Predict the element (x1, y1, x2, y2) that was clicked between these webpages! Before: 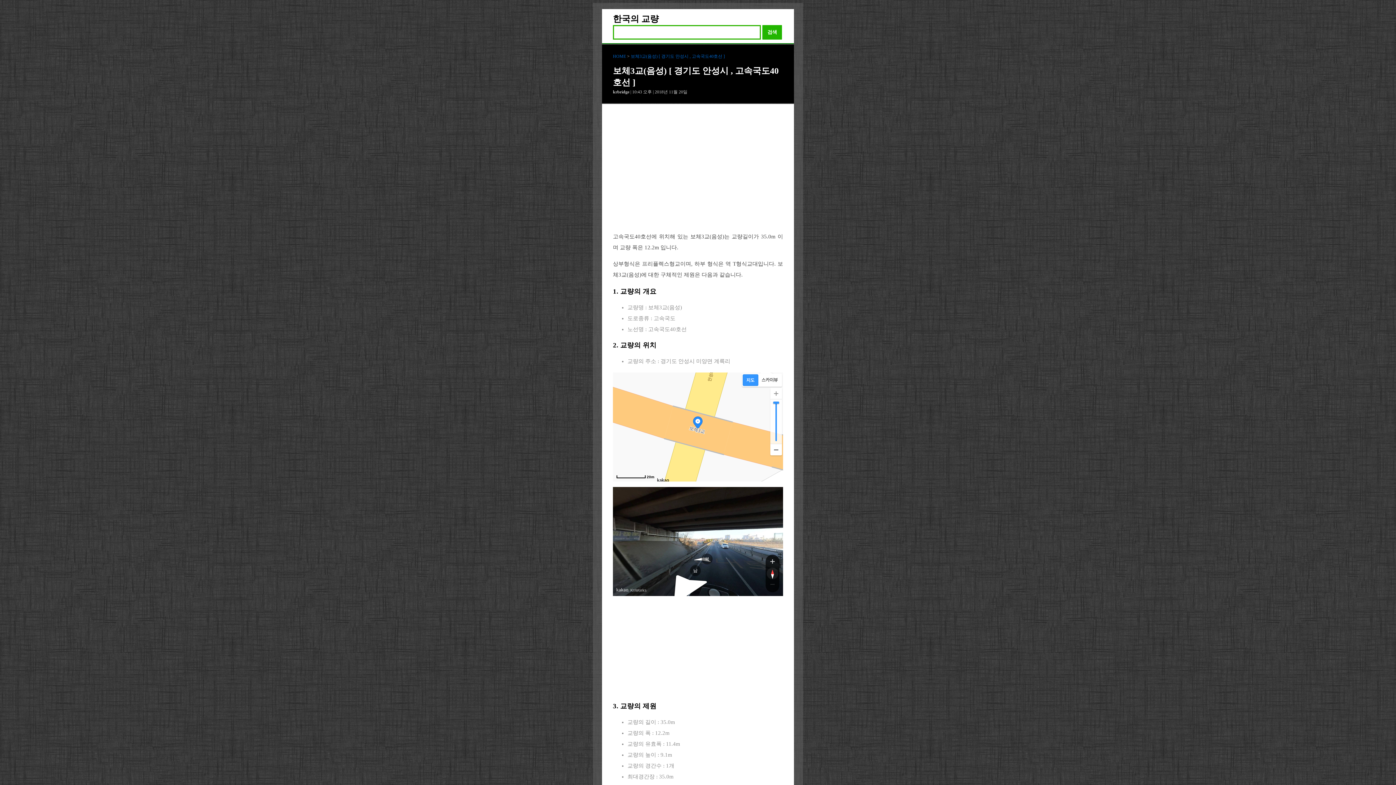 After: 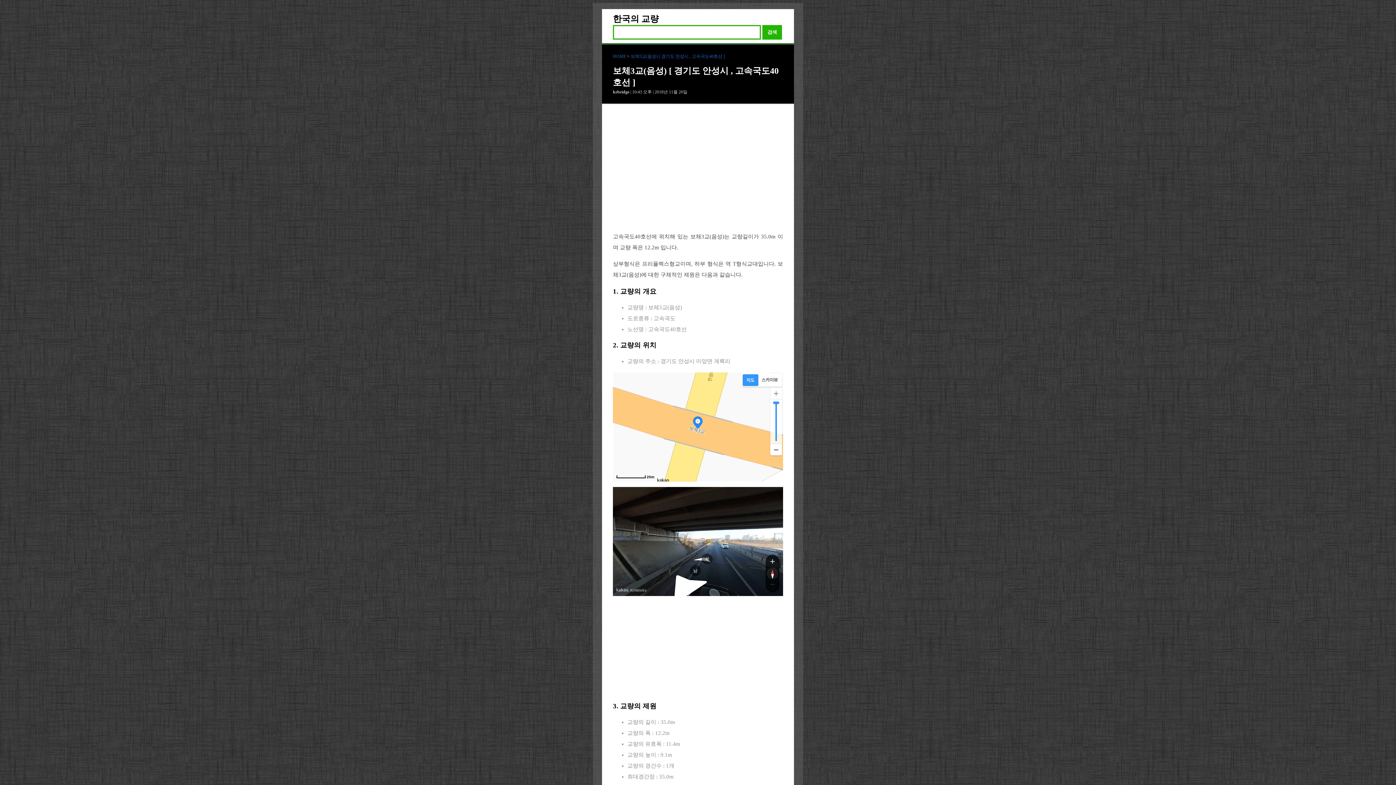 Action: bbox: (742, 374, 758, 386)